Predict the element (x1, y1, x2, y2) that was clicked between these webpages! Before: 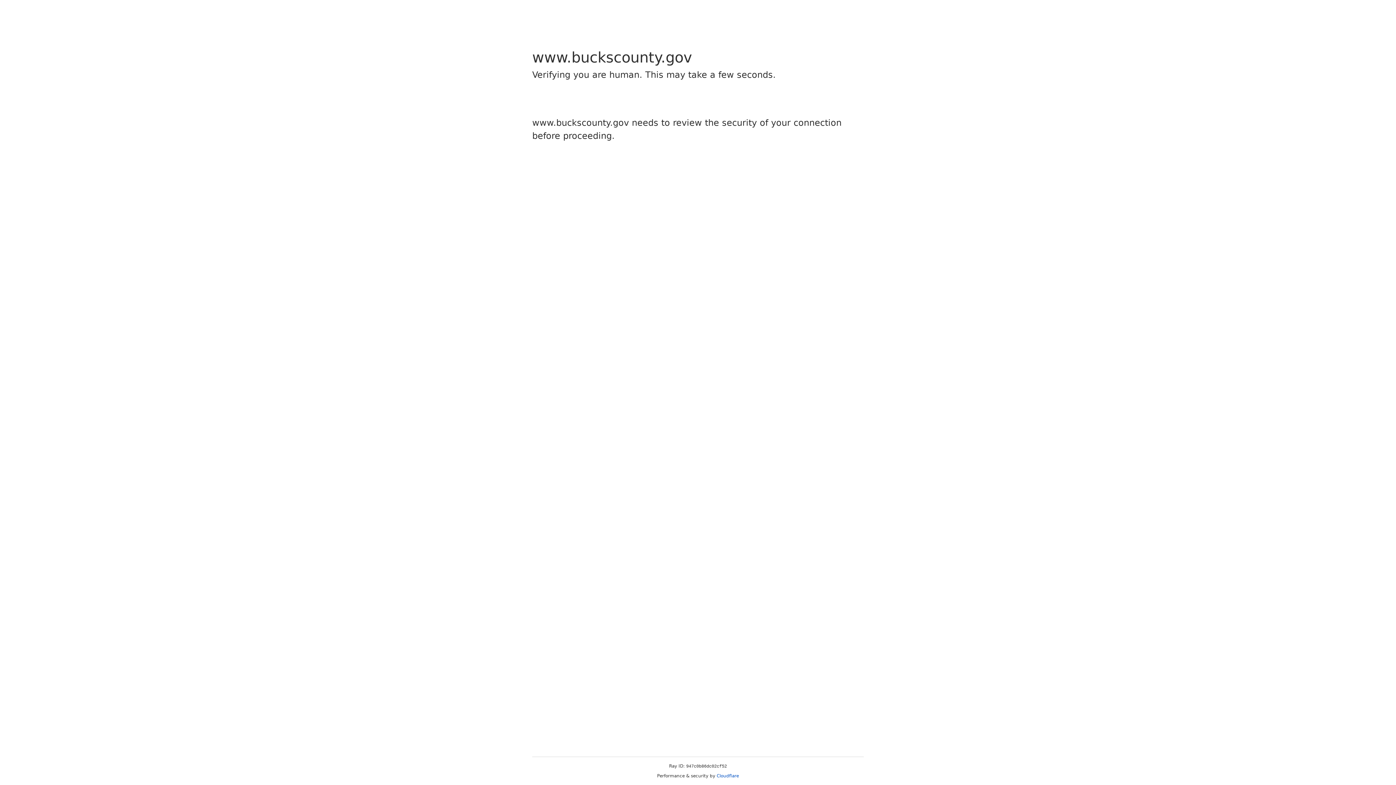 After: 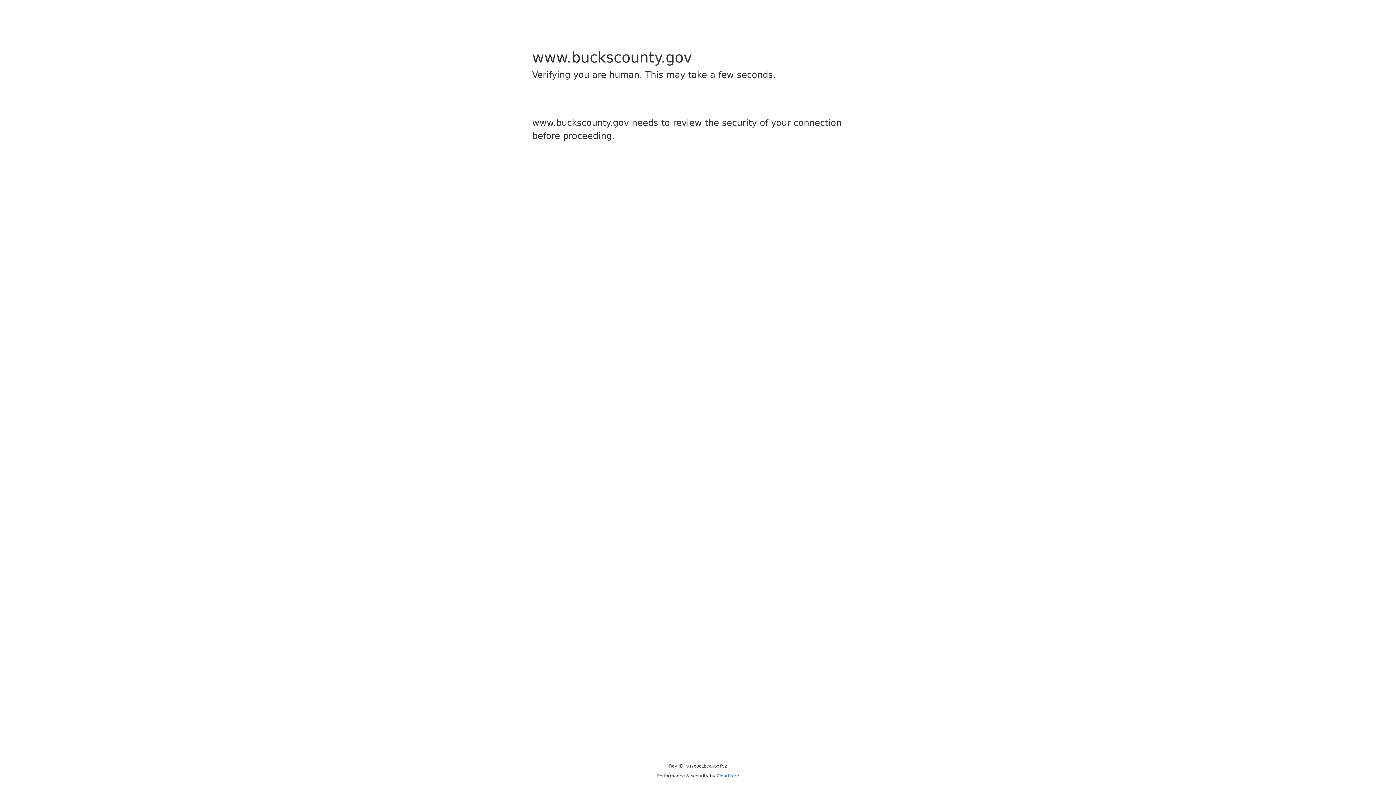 Action: bbox: (716, 773, 739, 778) label: Cloudflare